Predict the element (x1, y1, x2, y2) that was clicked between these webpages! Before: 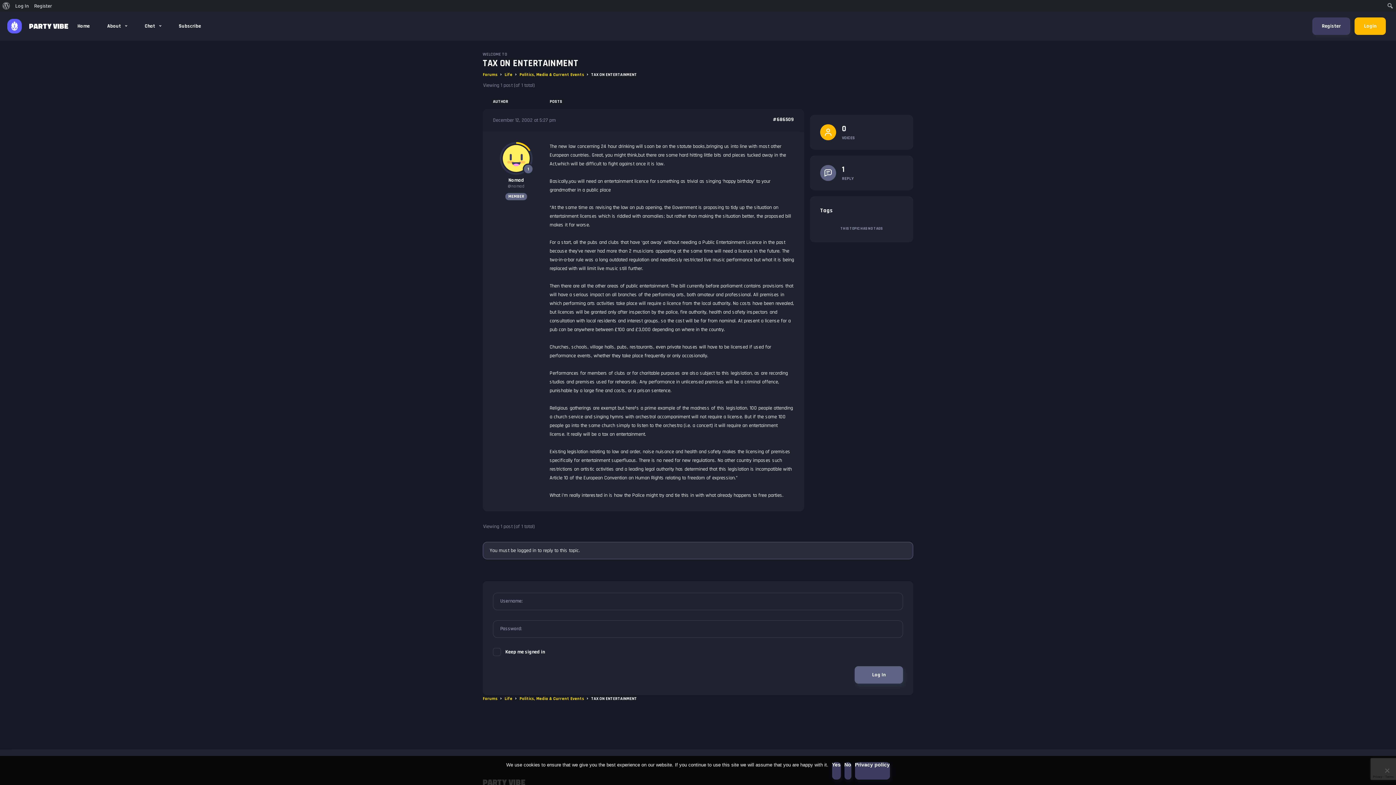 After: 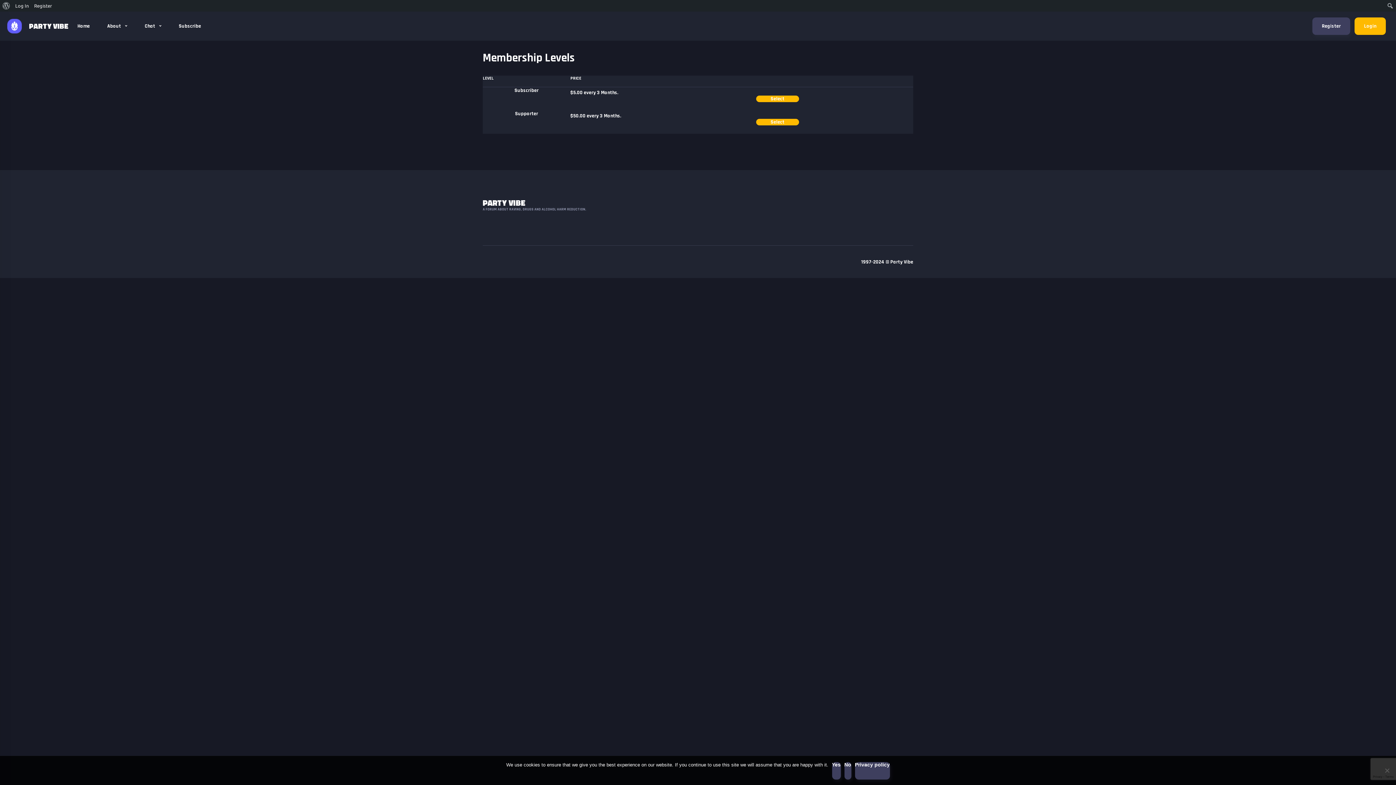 Action: bbox: (170, 11, 209, 40) label: Subscribe